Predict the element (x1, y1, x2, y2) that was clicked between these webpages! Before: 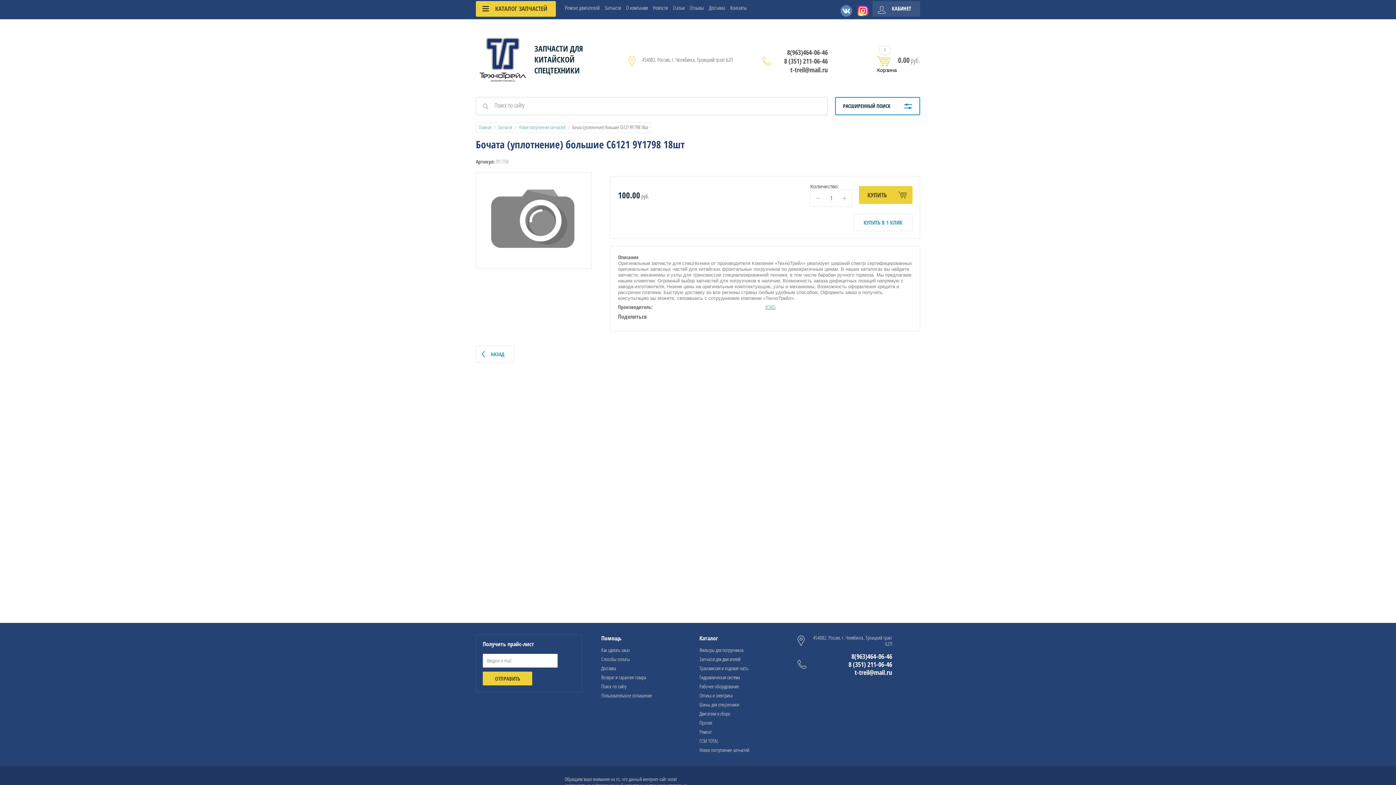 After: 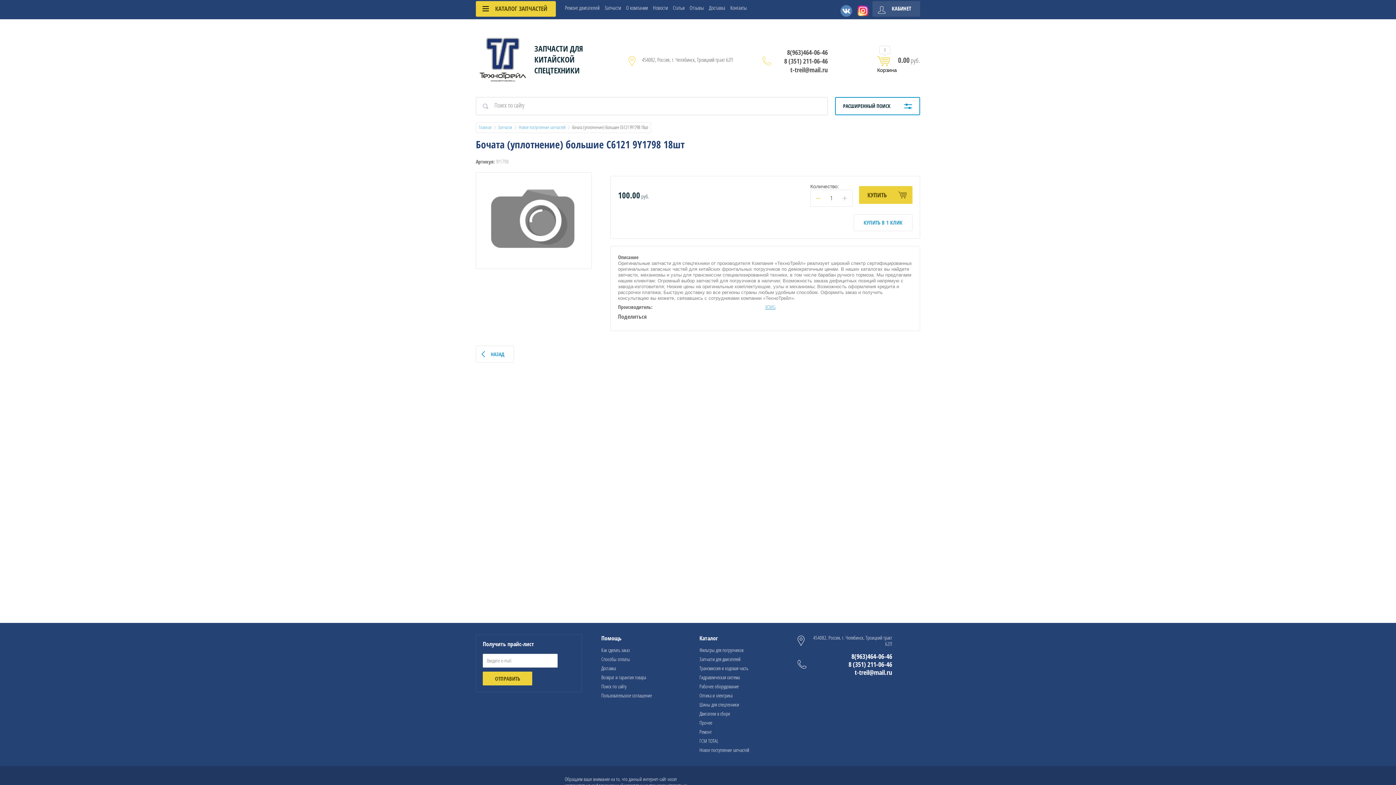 Action: label: − bbox: (811, 190, 825, 206)